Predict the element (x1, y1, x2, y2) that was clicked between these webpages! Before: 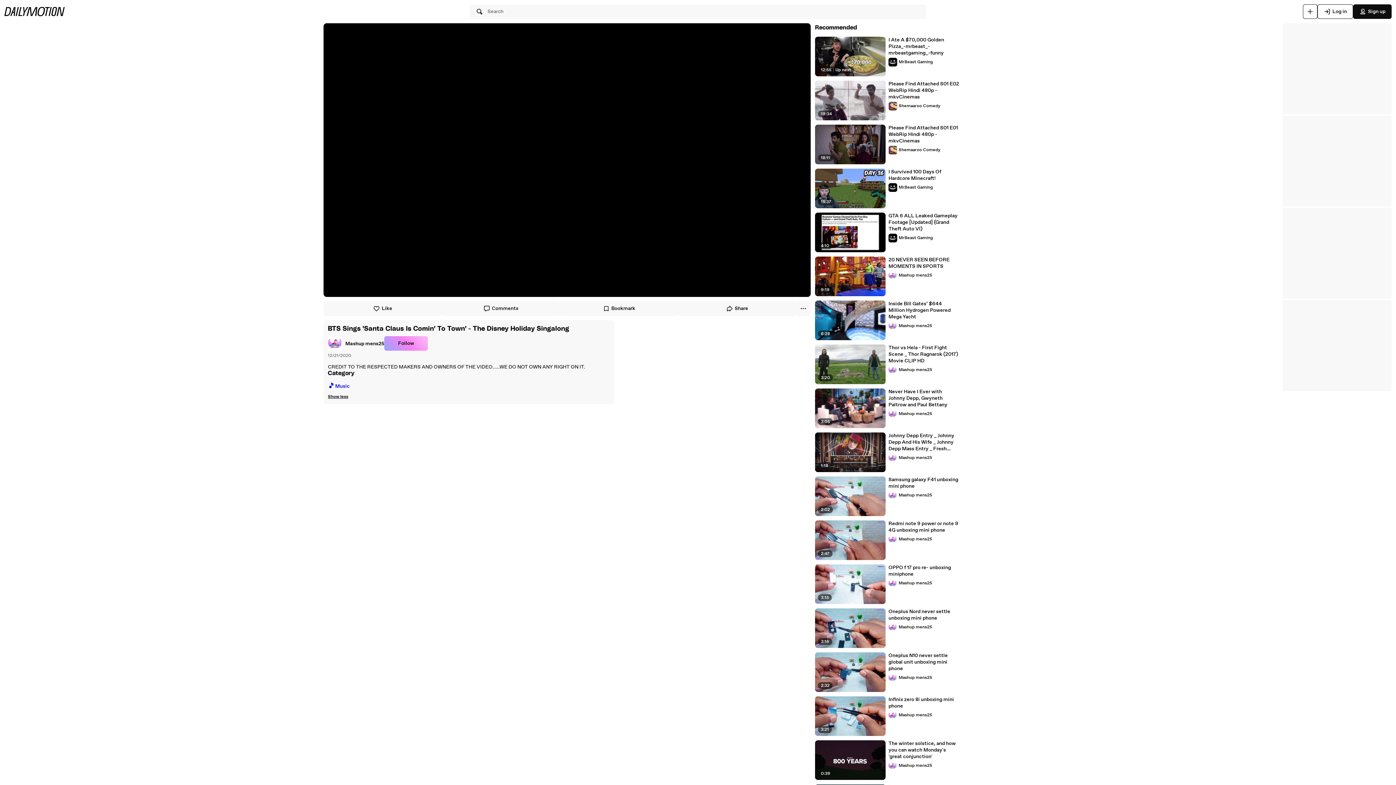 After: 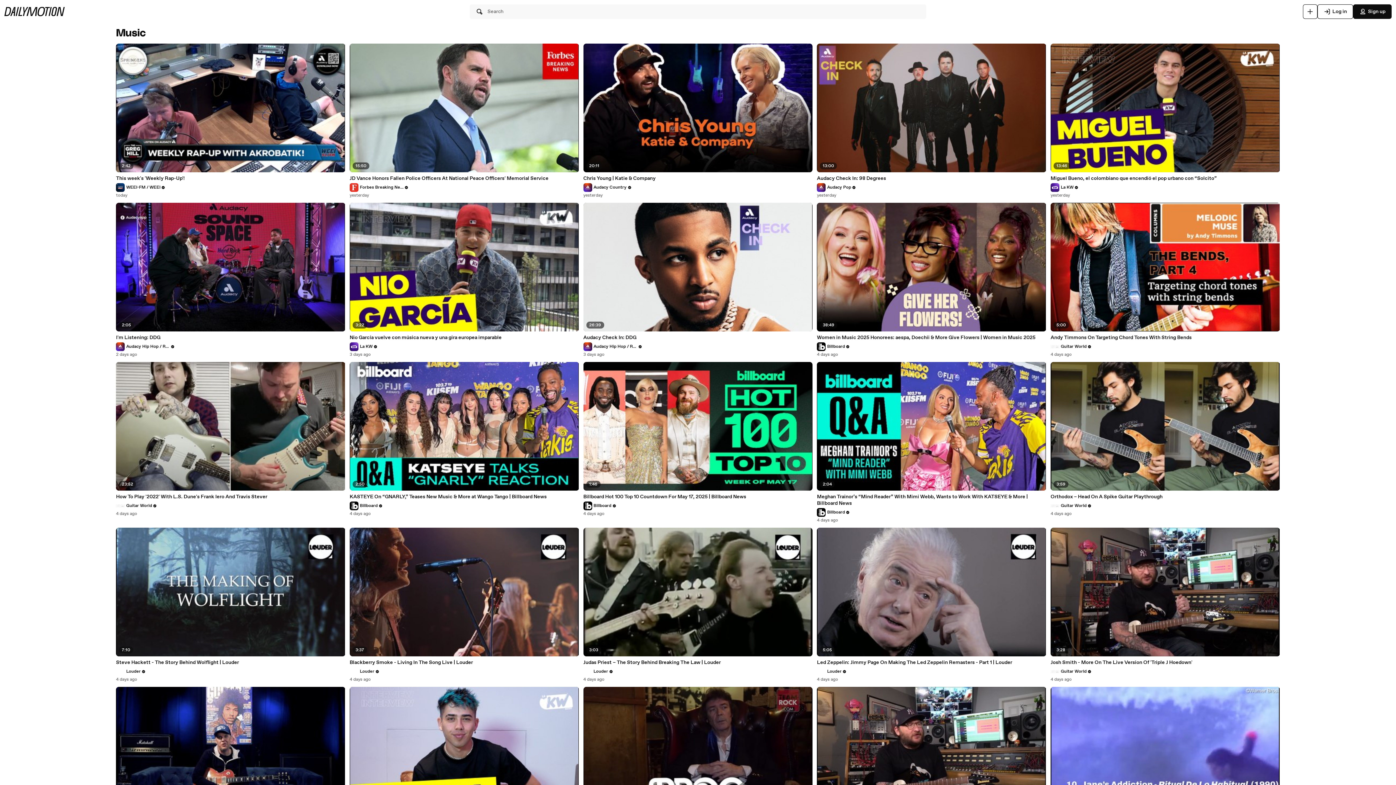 Action: bbox: (328, 381, 609, 391) label: 🎵
Music